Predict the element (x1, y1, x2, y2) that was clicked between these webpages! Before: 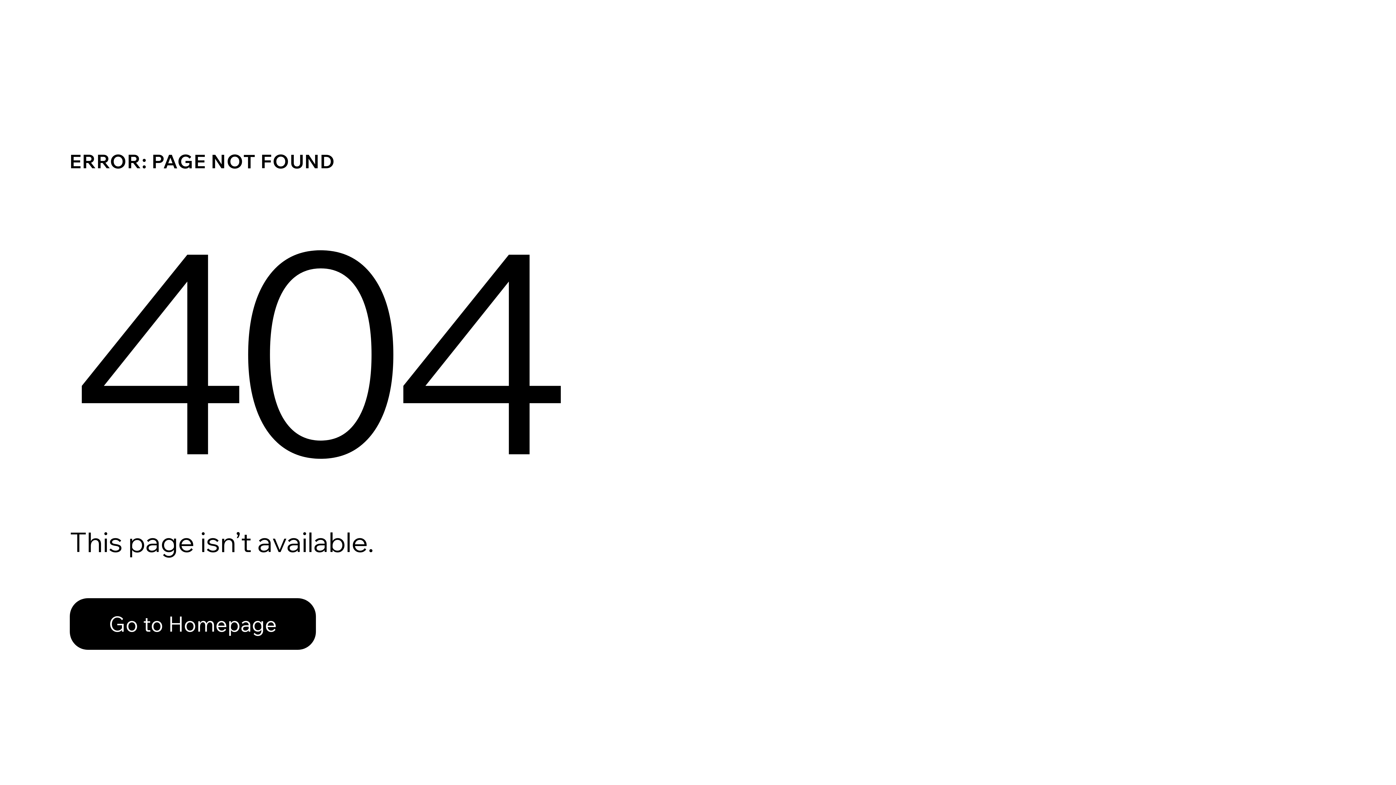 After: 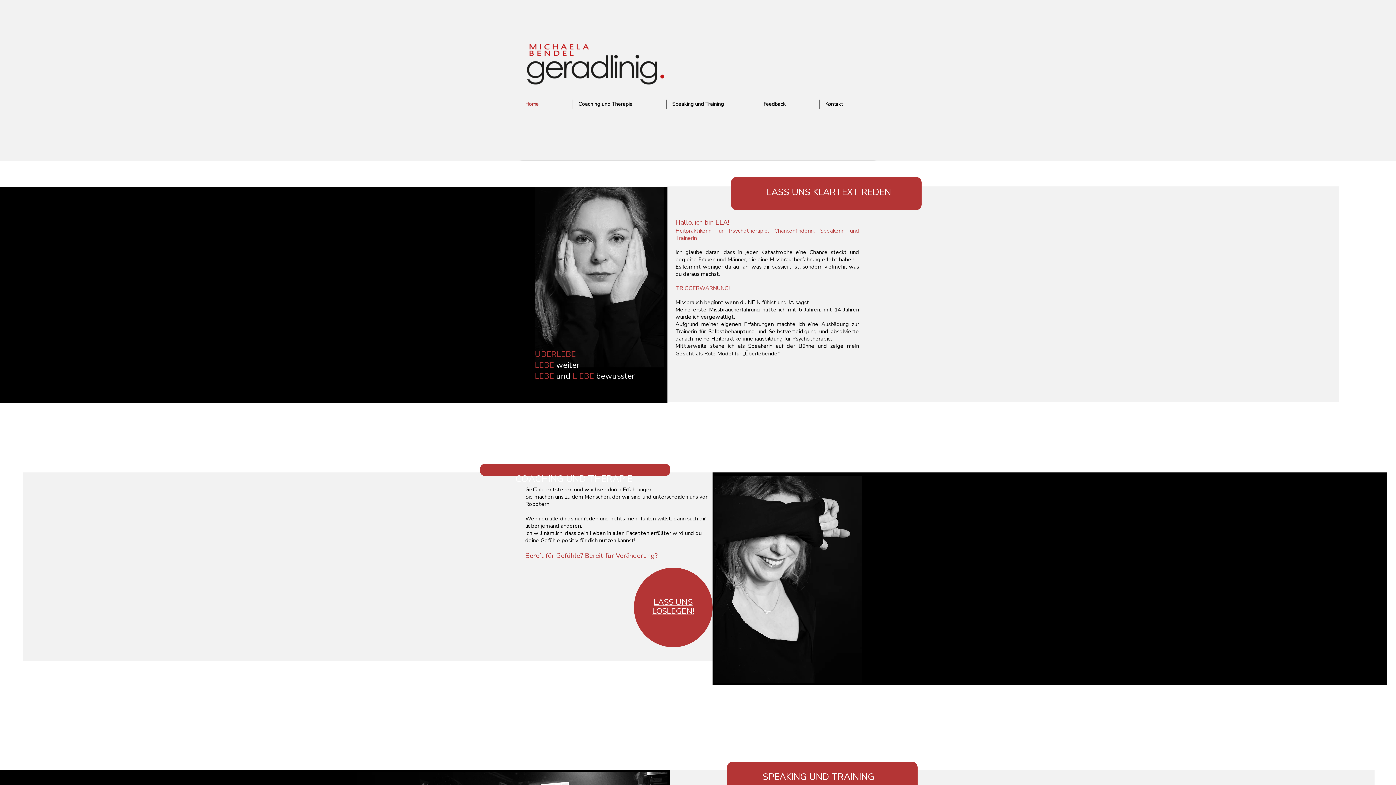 Action: label: Go to Homepage bbox: (69, 582, 768, 659)